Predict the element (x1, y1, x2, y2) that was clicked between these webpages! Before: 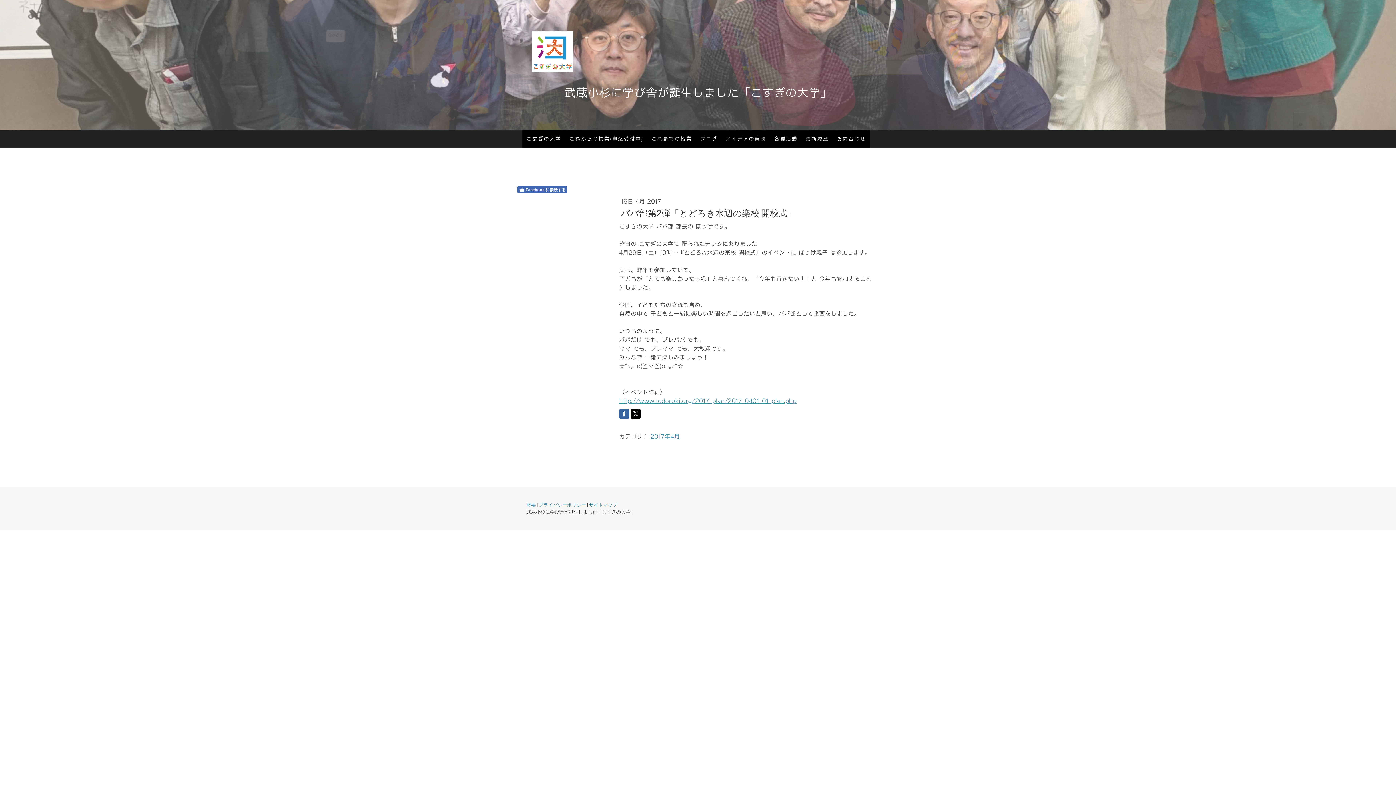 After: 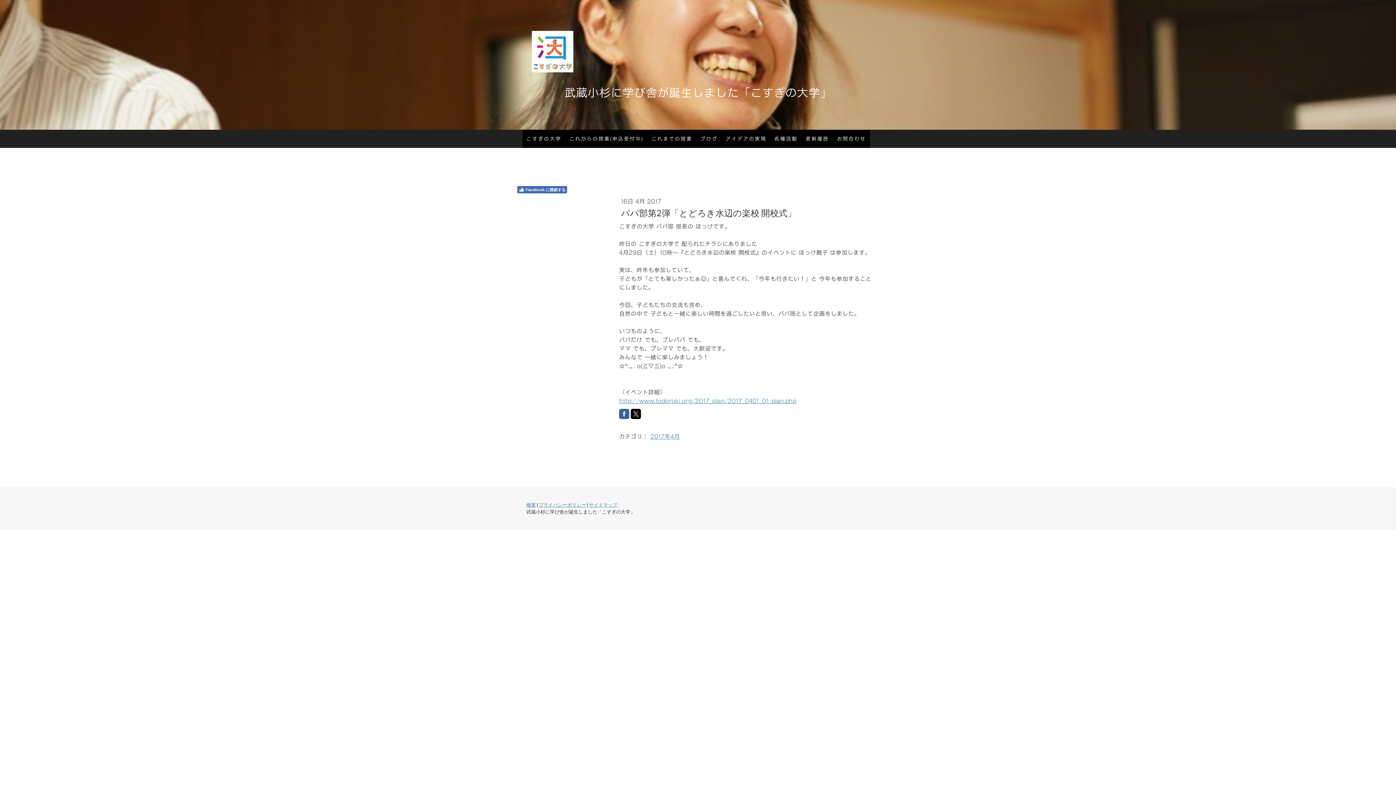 Action: bbox: (630, 409, 641, 419)